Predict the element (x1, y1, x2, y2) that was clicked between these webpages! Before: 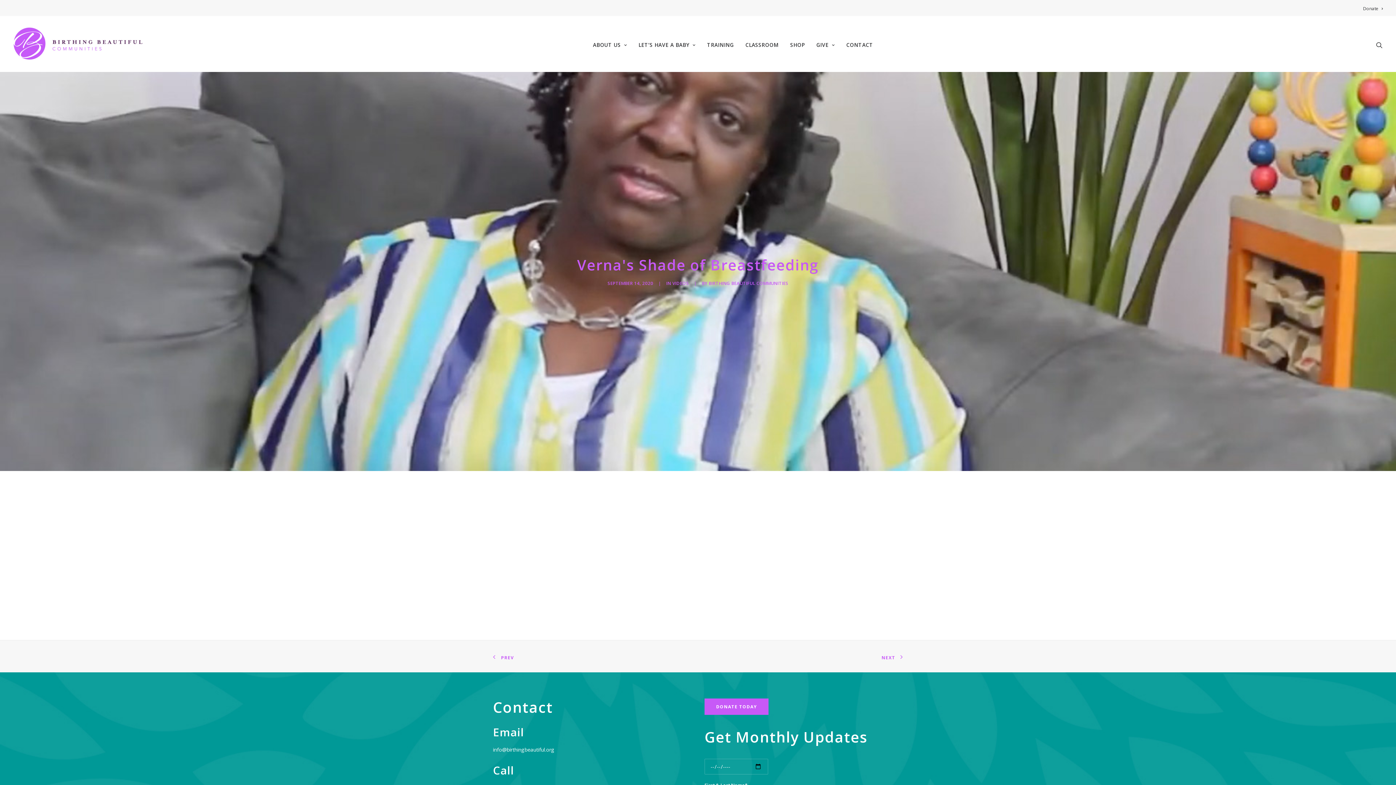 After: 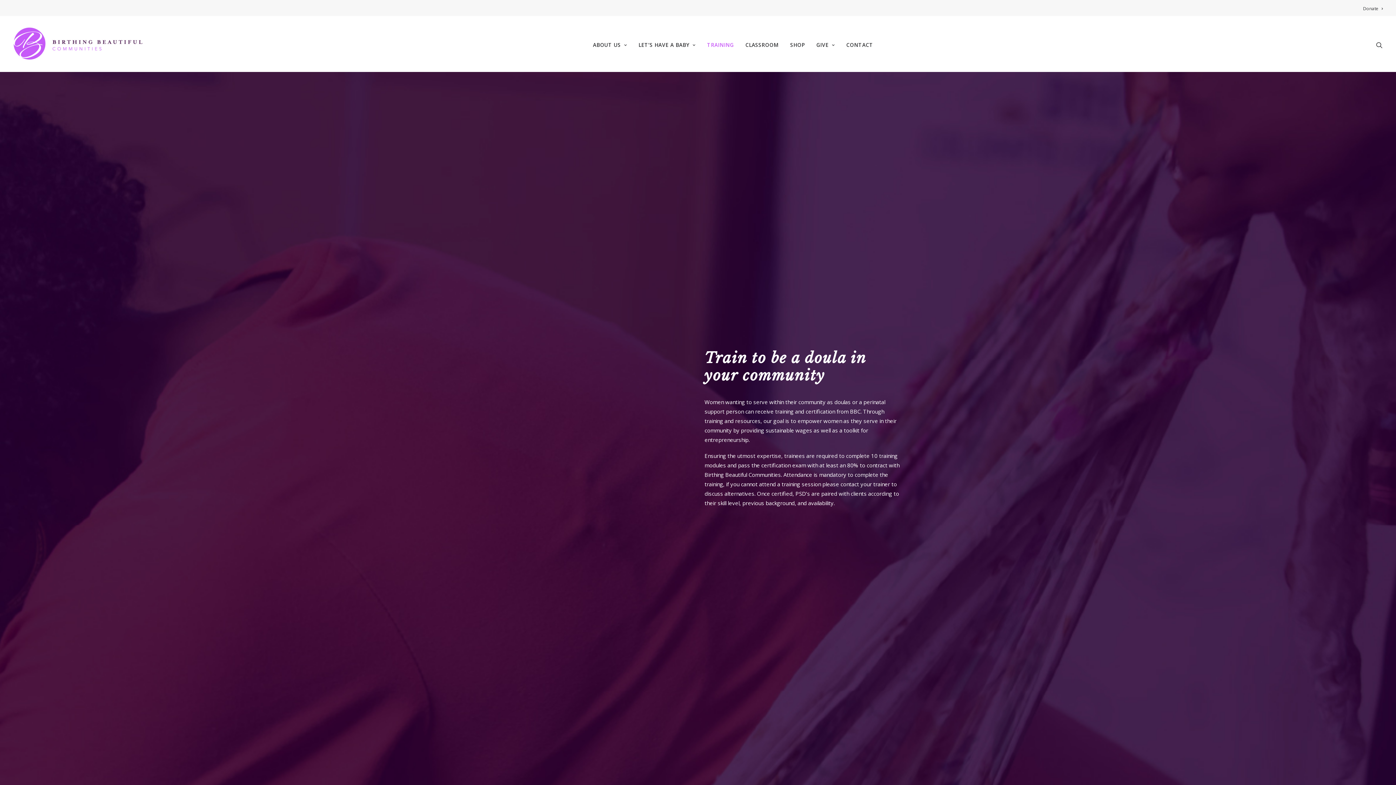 Action: label: TRAINING bbox: (702, 16, 739, 72)